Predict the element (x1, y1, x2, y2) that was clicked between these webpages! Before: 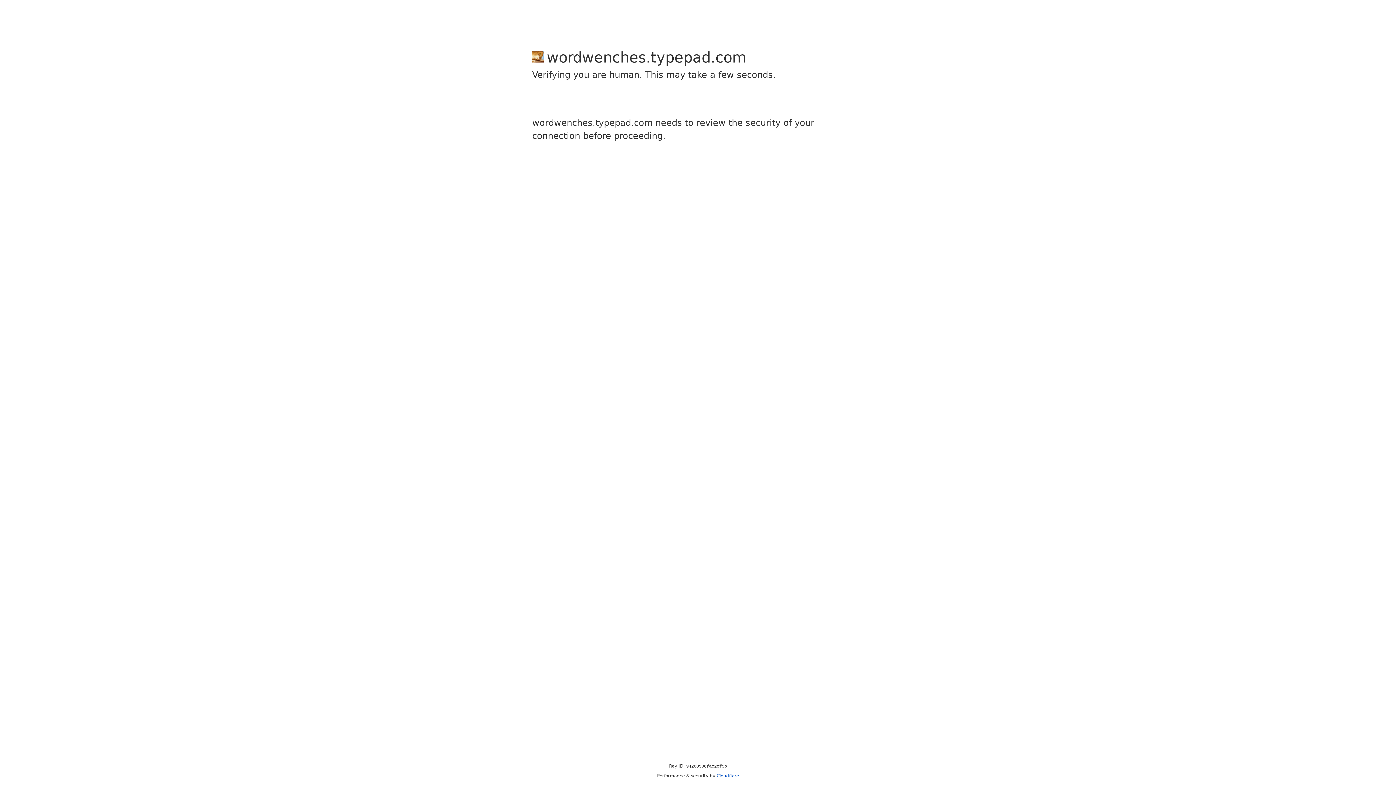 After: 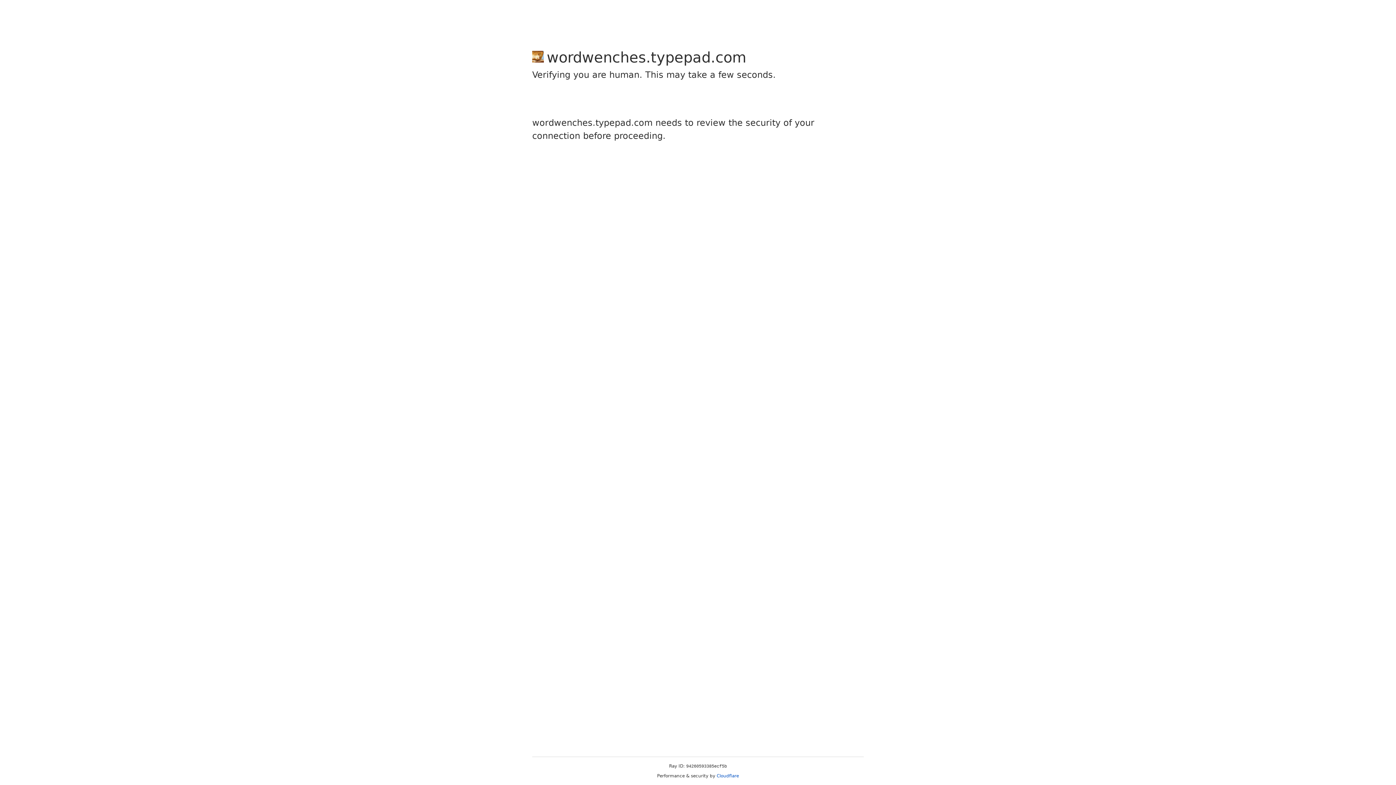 Action: bbox: (716, 773, 739, 778) label: Cloudflare